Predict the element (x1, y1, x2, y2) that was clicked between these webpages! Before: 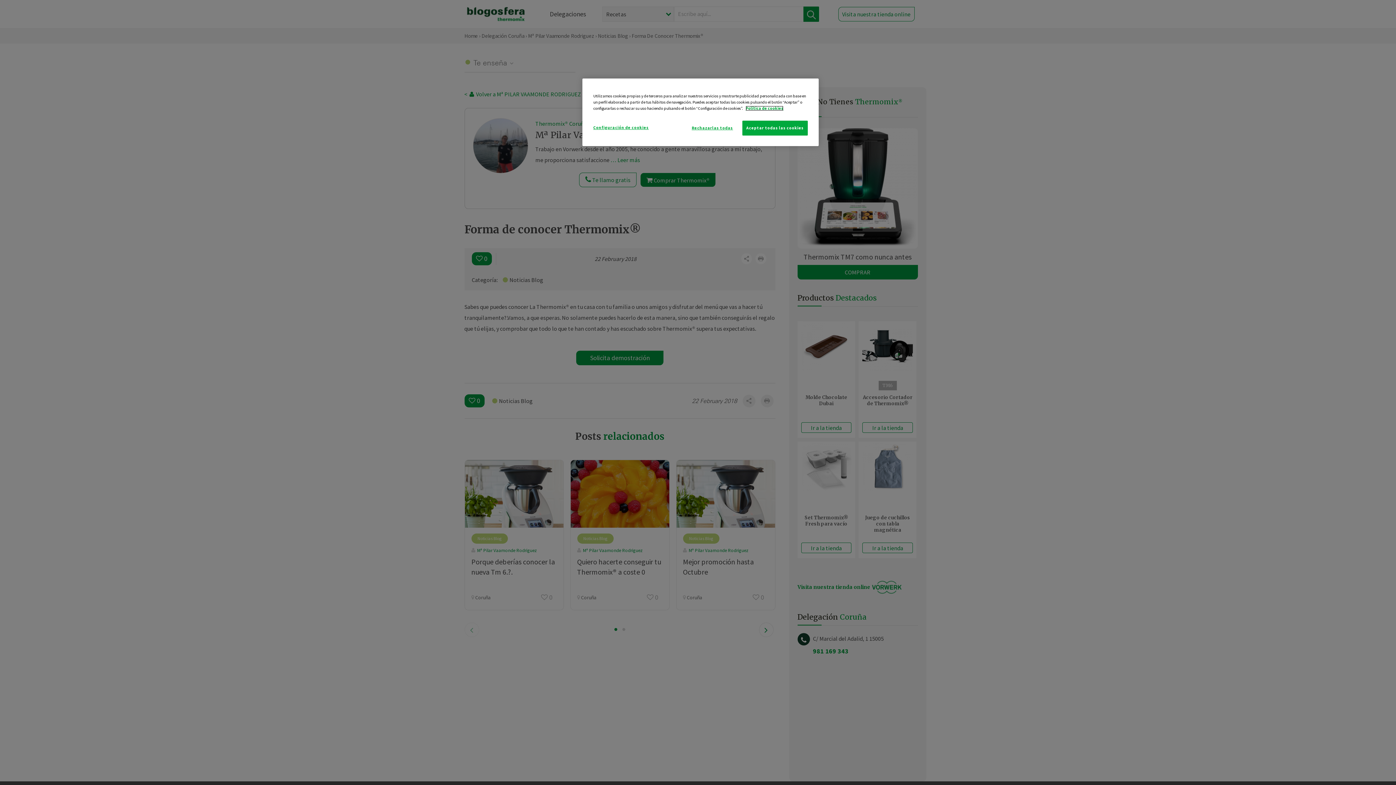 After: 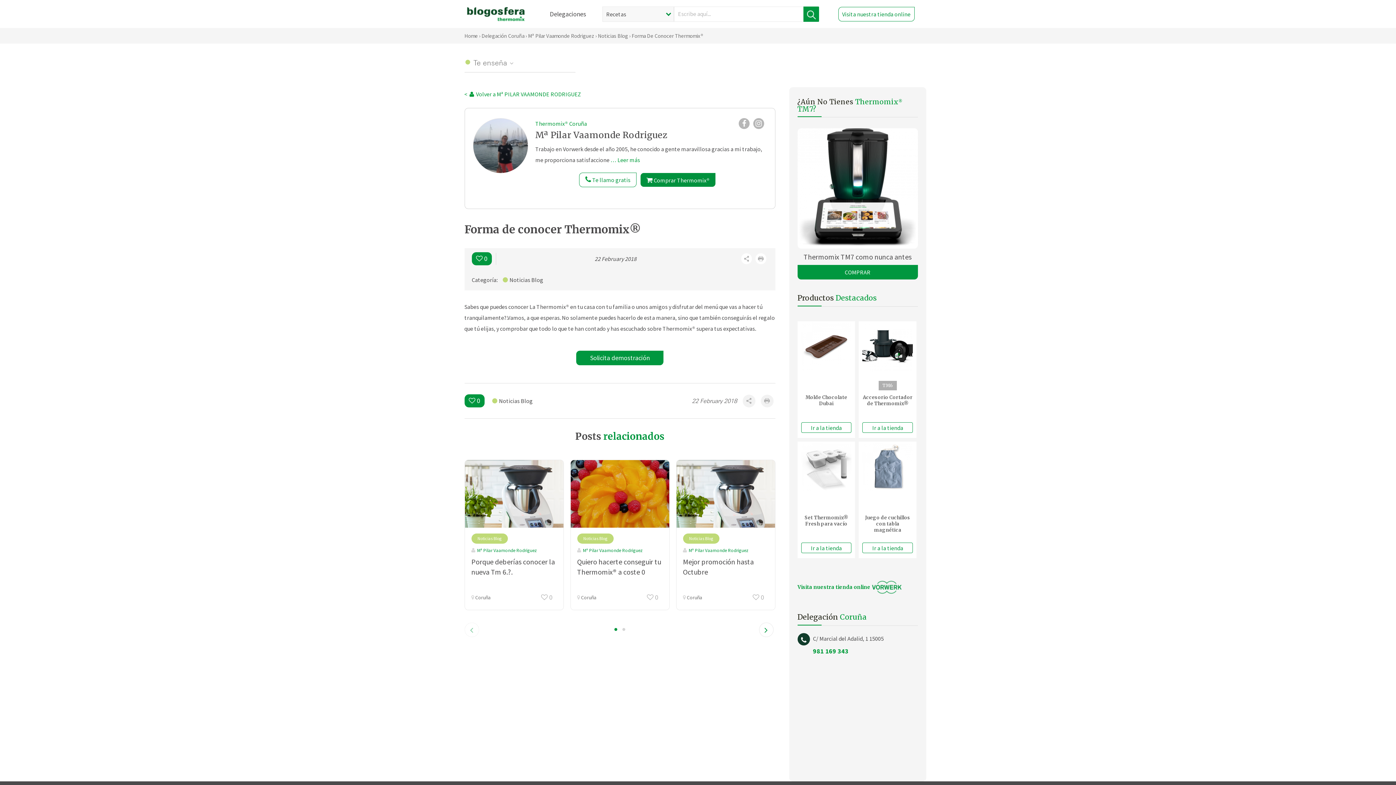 Action: bbox: (742, 120, 808, 135) label: Aceptar todas las cookies